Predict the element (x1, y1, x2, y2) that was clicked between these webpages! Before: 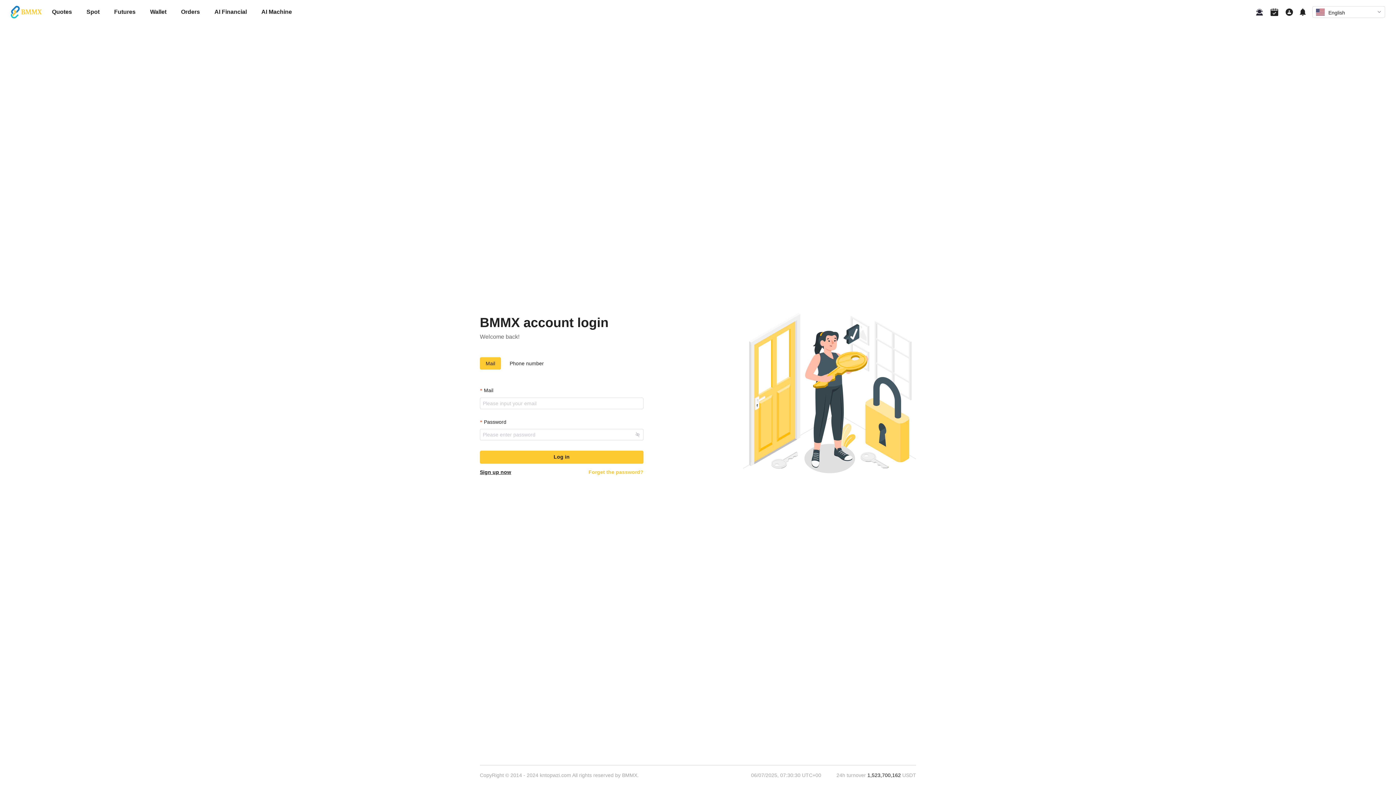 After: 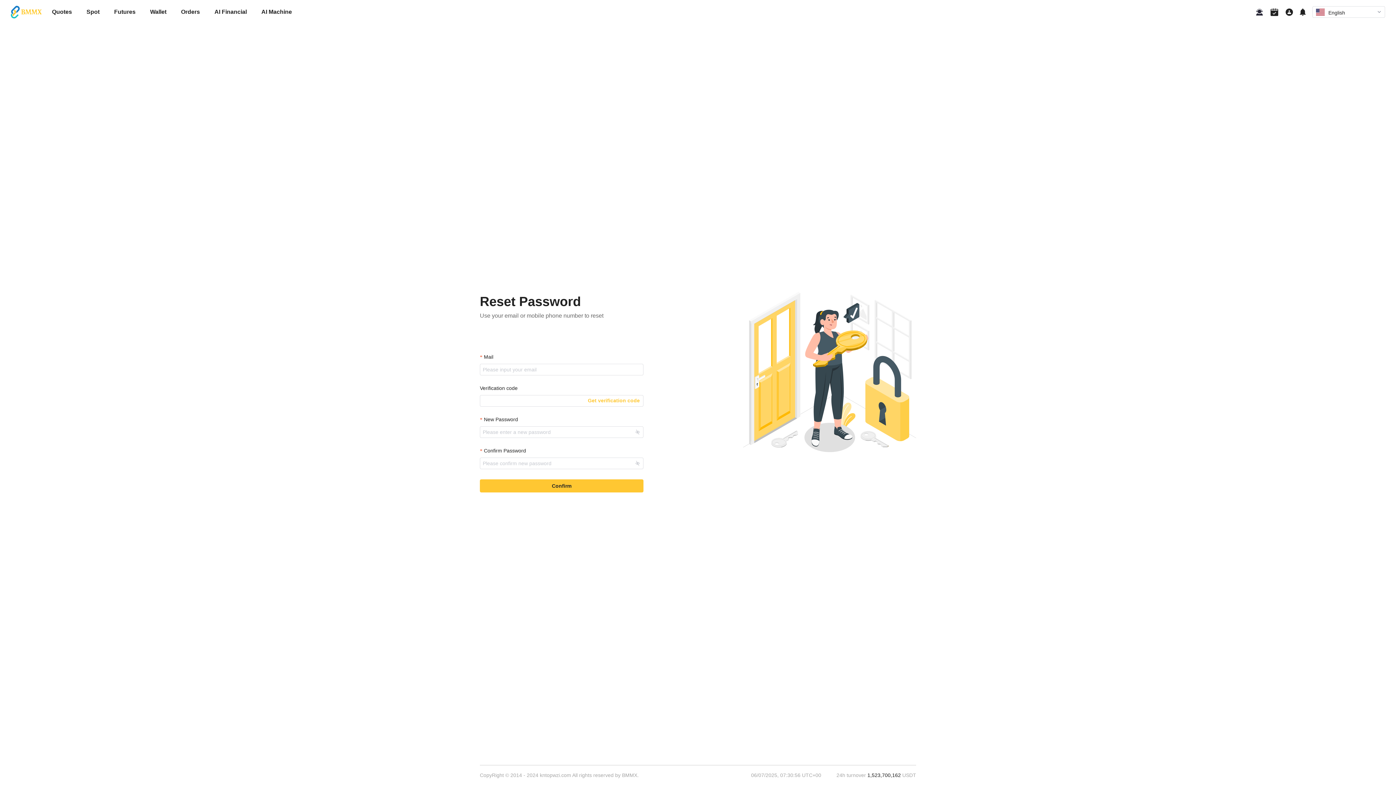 Action: bbox: (588, 468, 643, 476) label: Forget the password?